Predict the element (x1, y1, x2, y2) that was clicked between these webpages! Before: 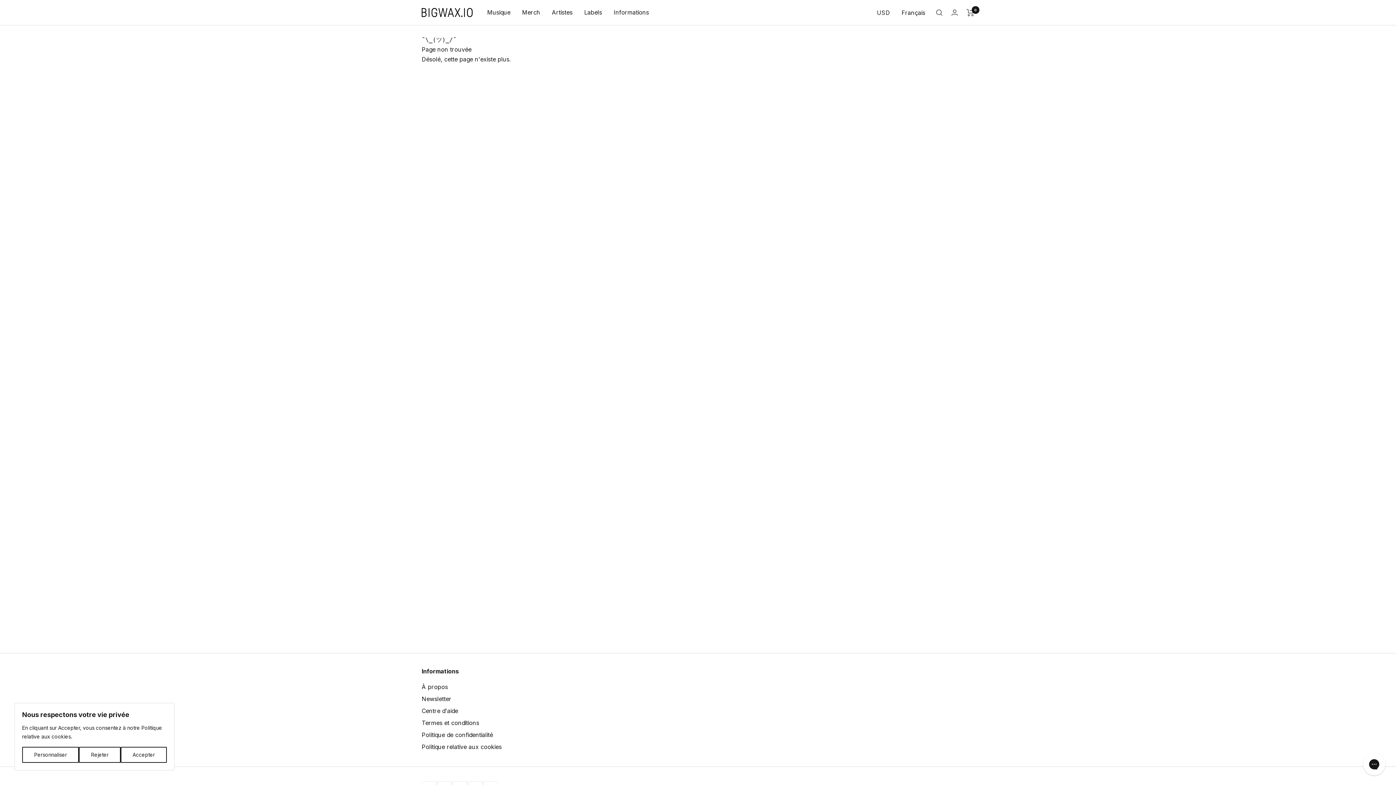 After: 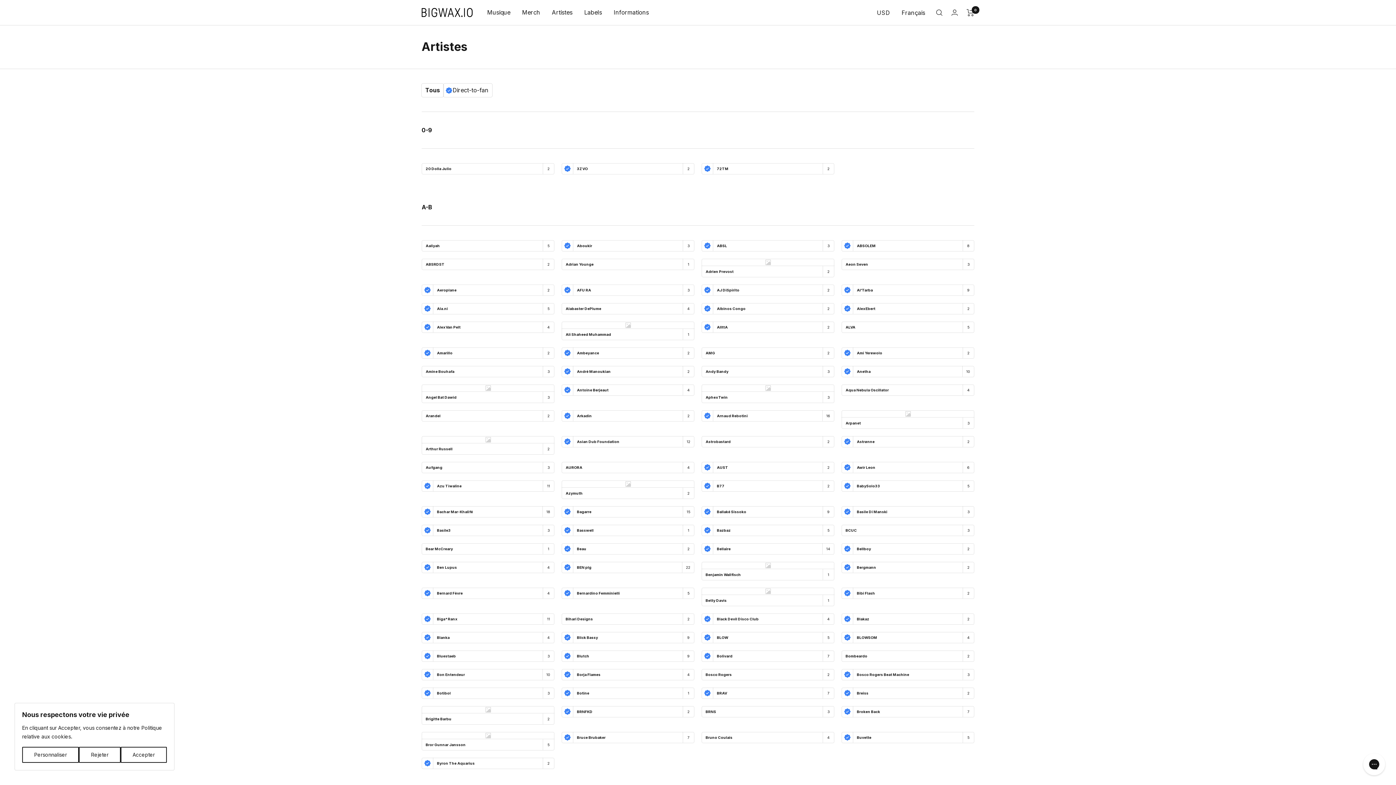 Action: bbox: (552, 7, 572, 17) label: Artistes